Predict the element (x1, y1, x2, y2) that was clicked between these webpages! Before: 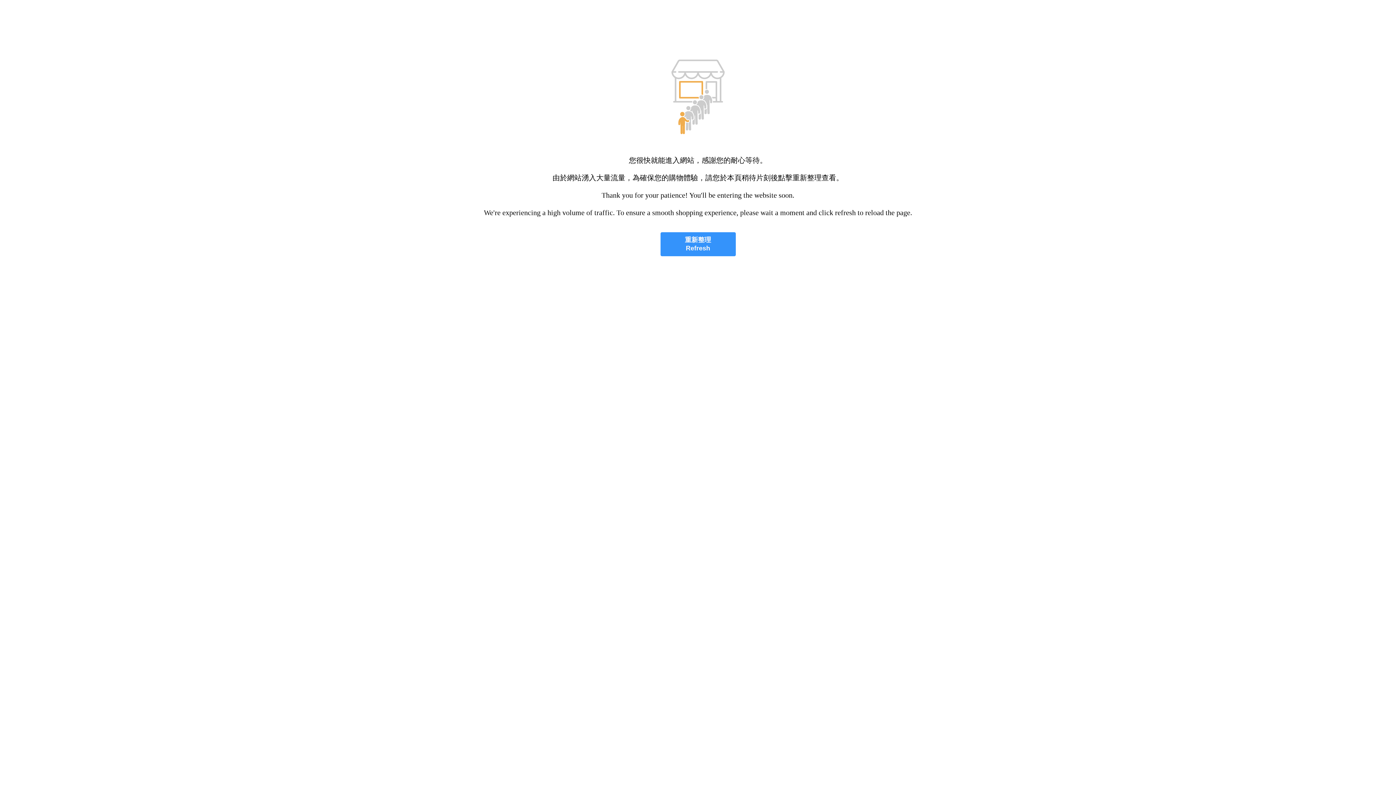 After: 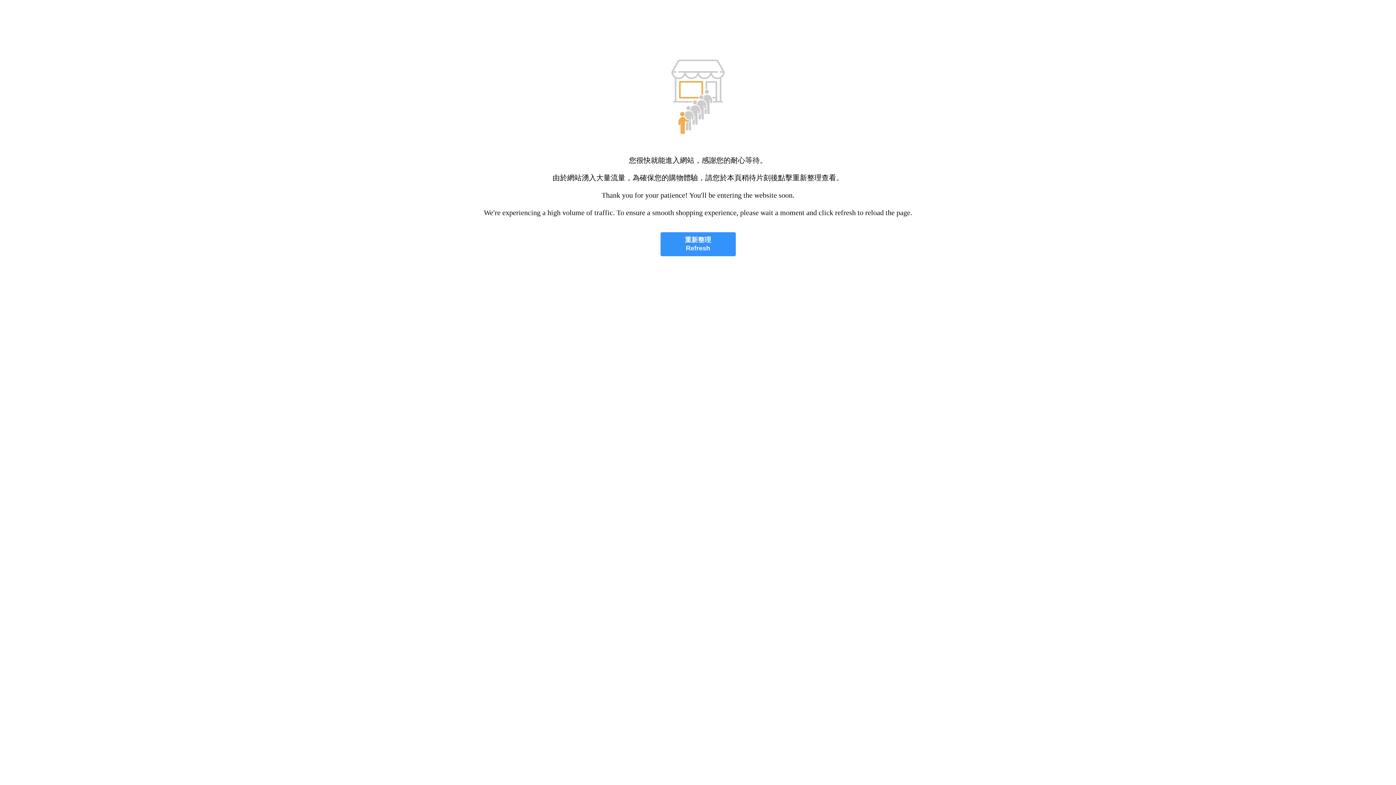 Action: bbox: (660, 232, 735, 256) label: 重新整理
Refresh